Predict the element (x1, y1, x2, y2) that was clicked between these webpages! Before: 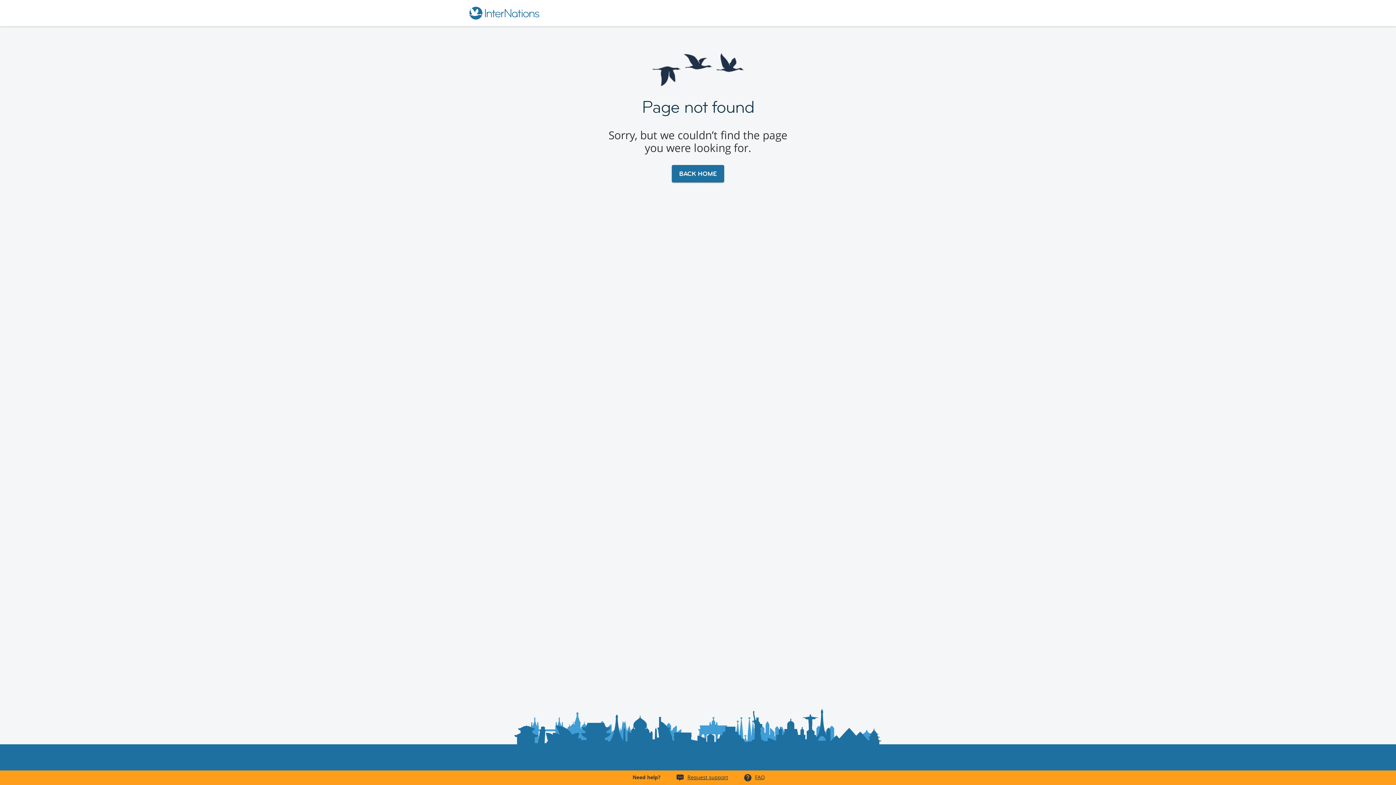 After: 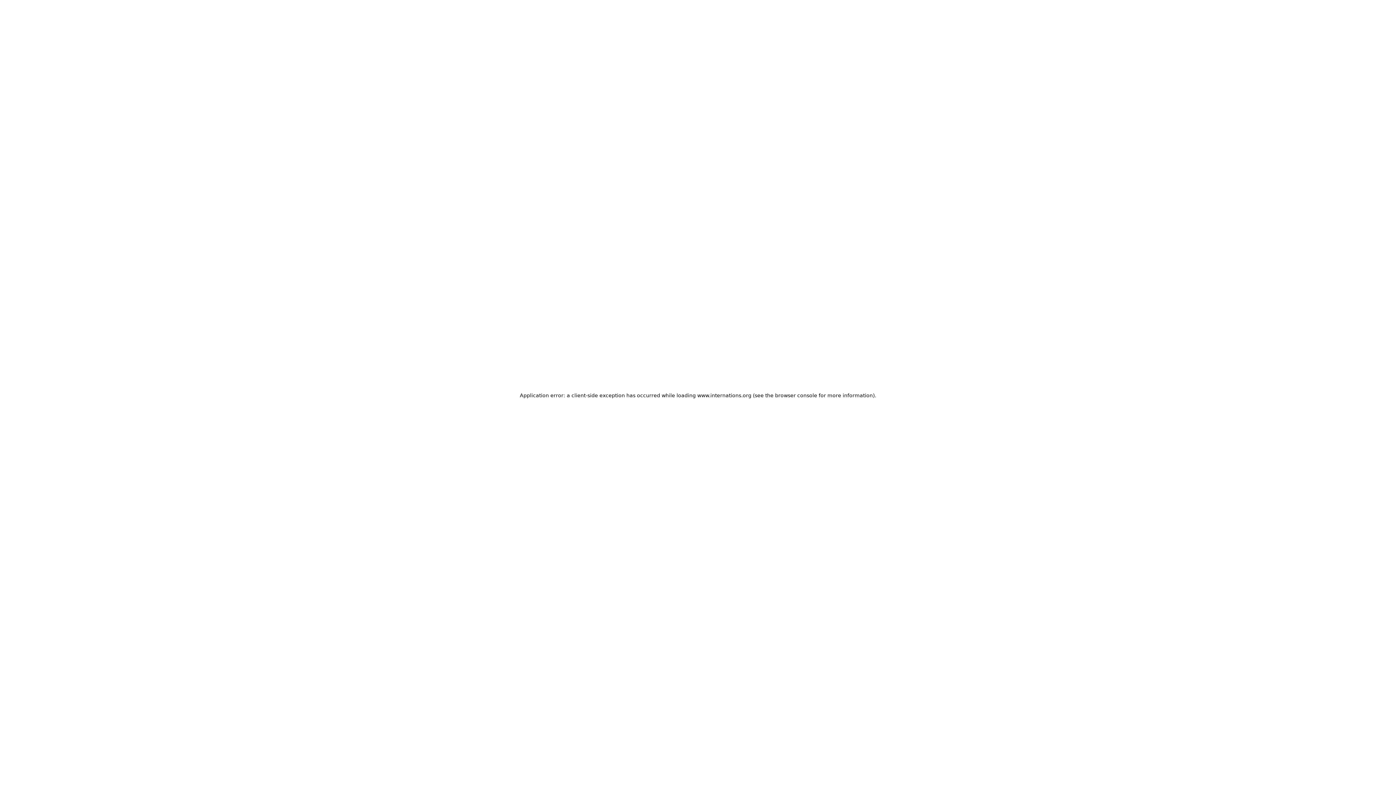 Action: bbox: (687, 774, 728, 781) label: Request support